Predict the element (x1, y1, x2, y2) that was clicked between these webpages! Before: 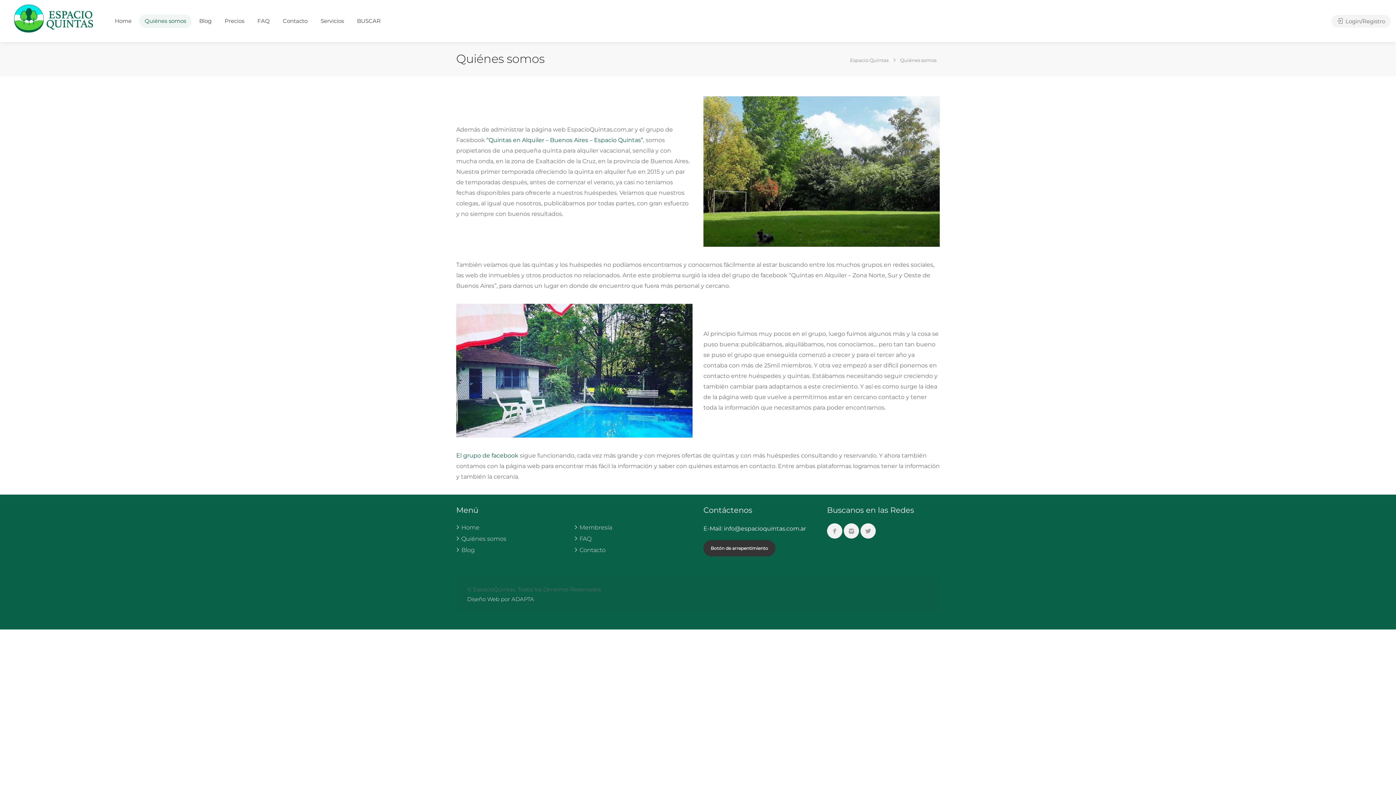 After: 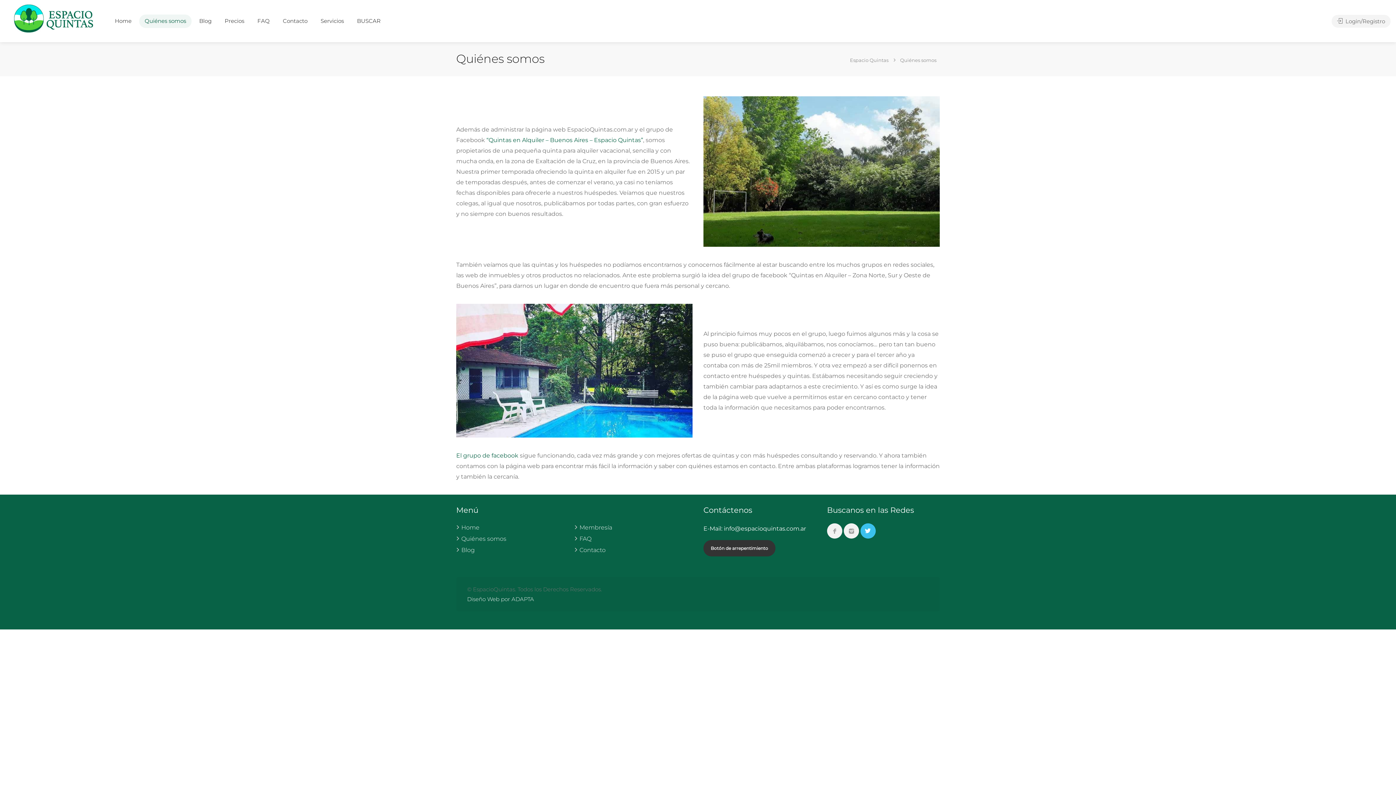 Action: bbox: (860, 523, 876, 538)